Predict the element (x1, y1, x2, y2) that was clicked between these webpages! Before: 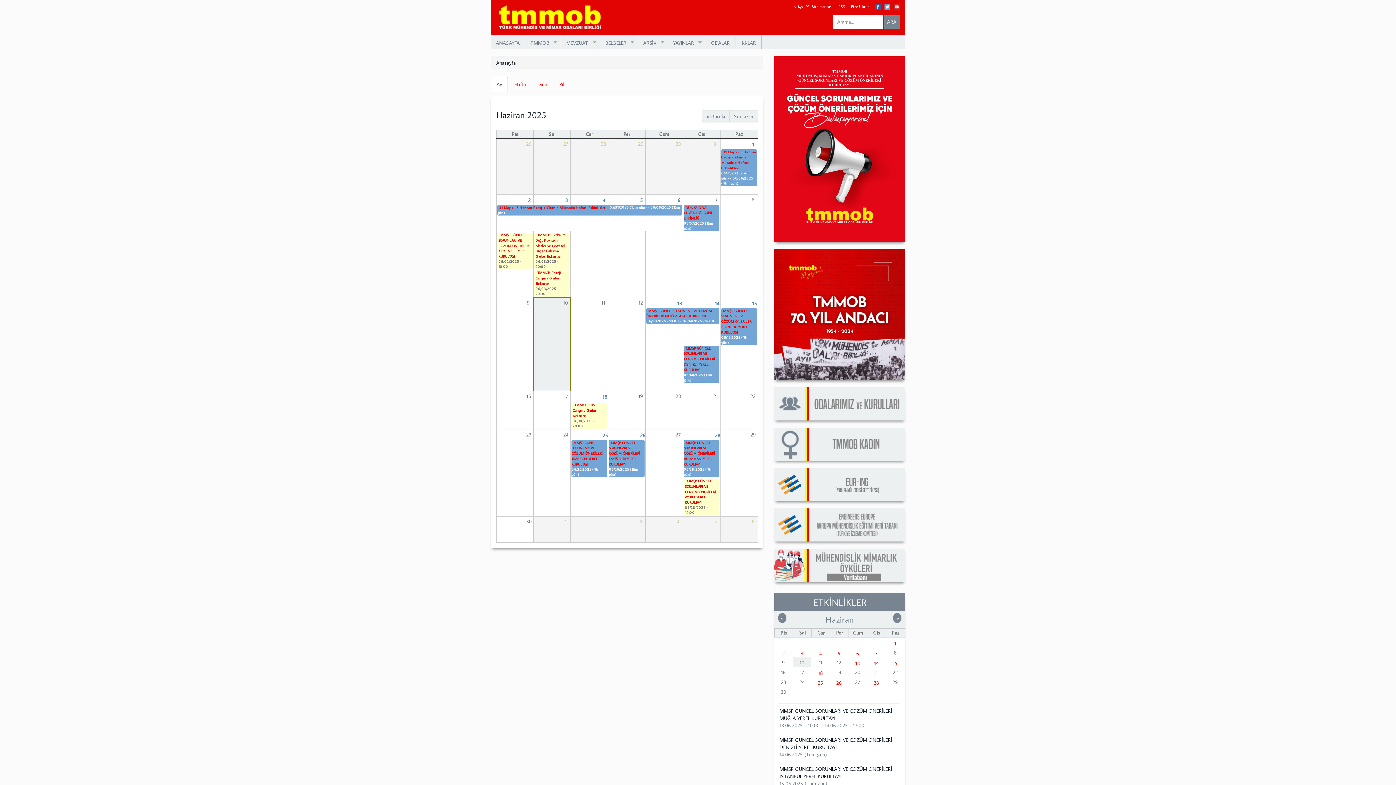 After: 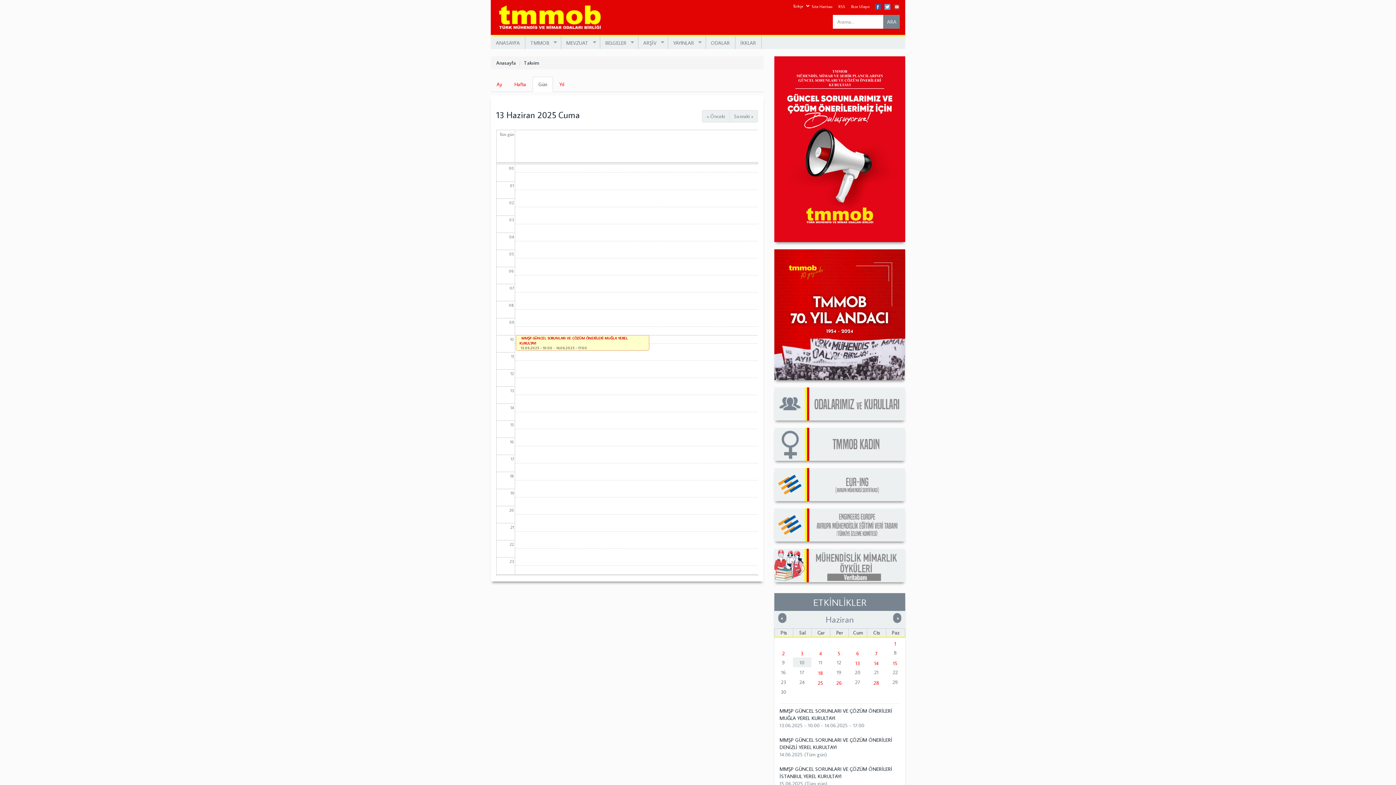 Action: bbox: (855, 660, 860, 666) label: 13